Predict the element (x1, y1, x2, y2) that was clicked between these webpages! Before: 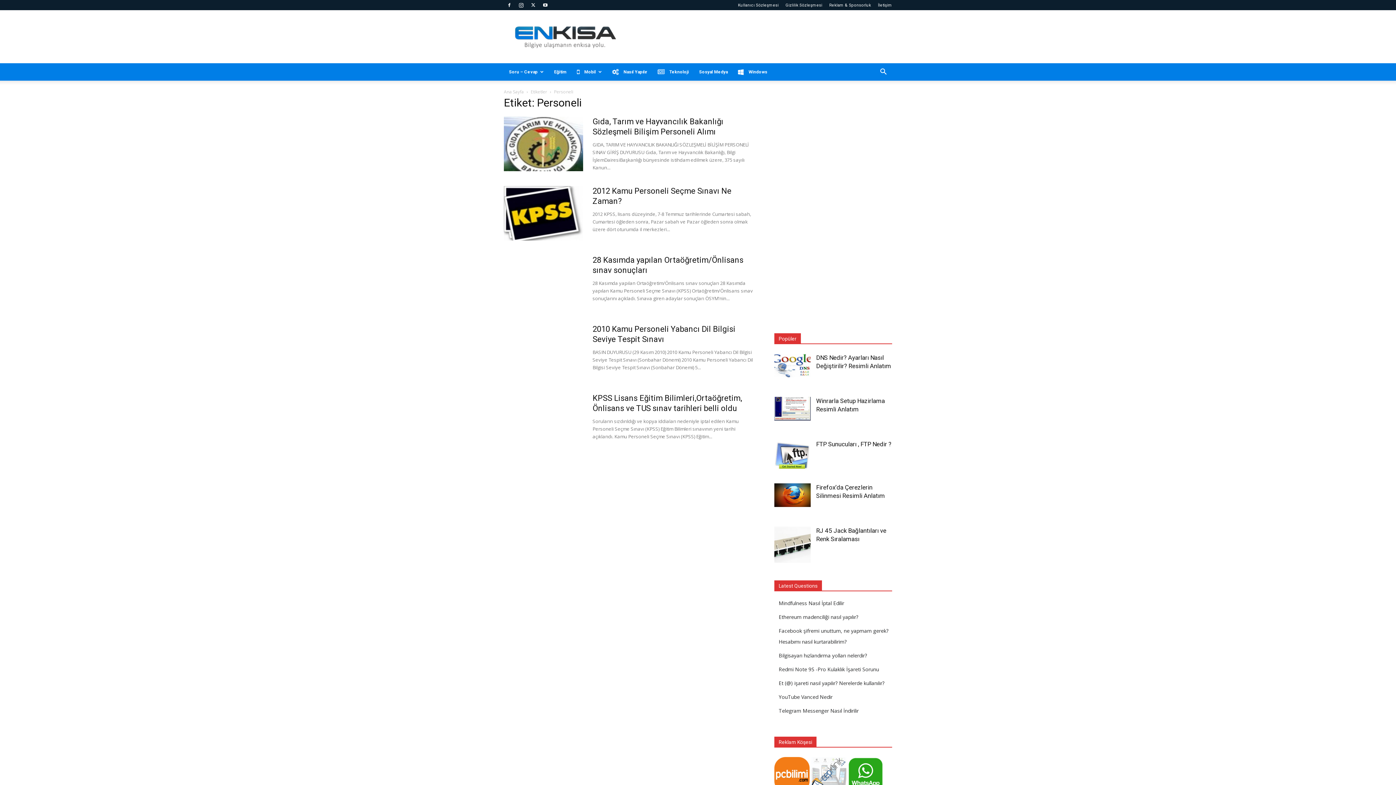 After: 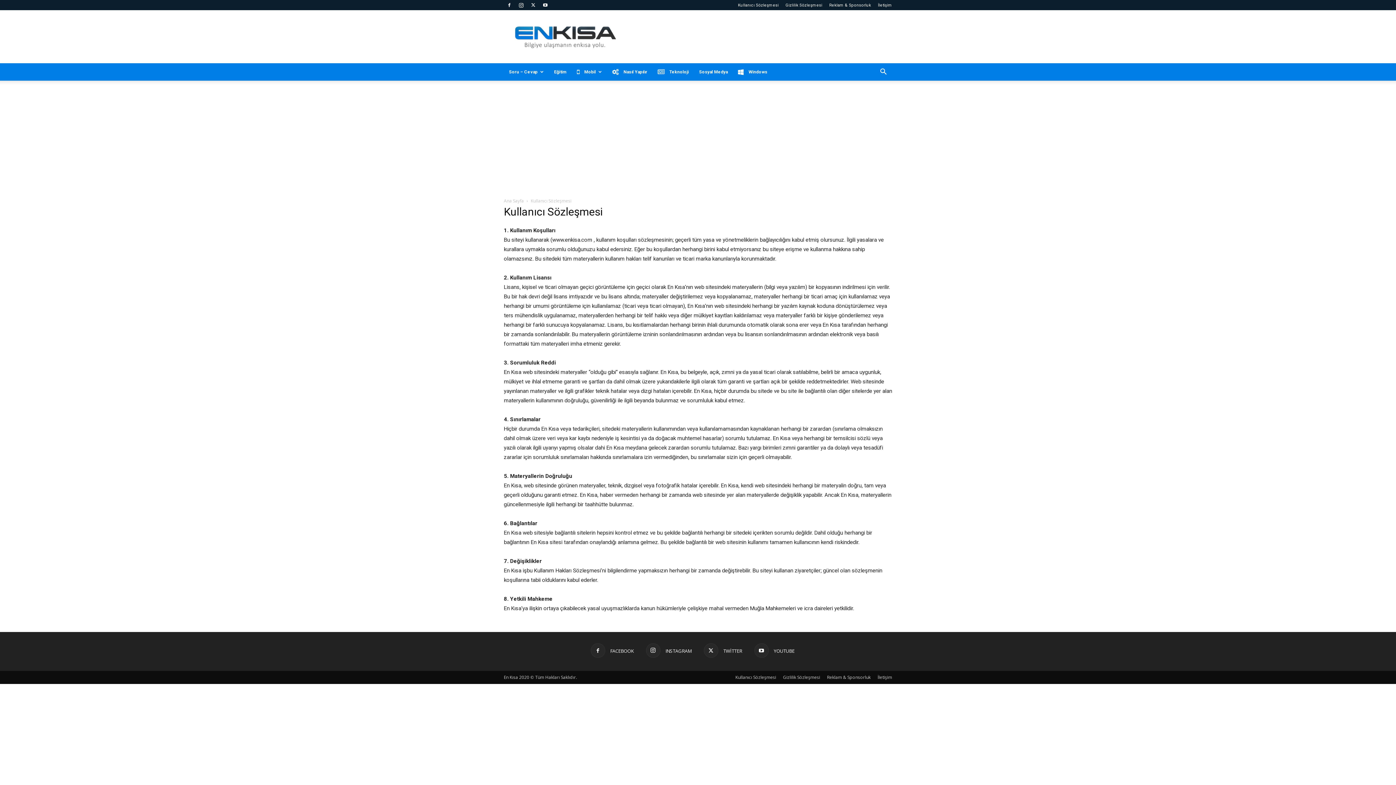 Action: bbox: (738, 2, 778, 7) label: Kullanıcı Sözleşmesi